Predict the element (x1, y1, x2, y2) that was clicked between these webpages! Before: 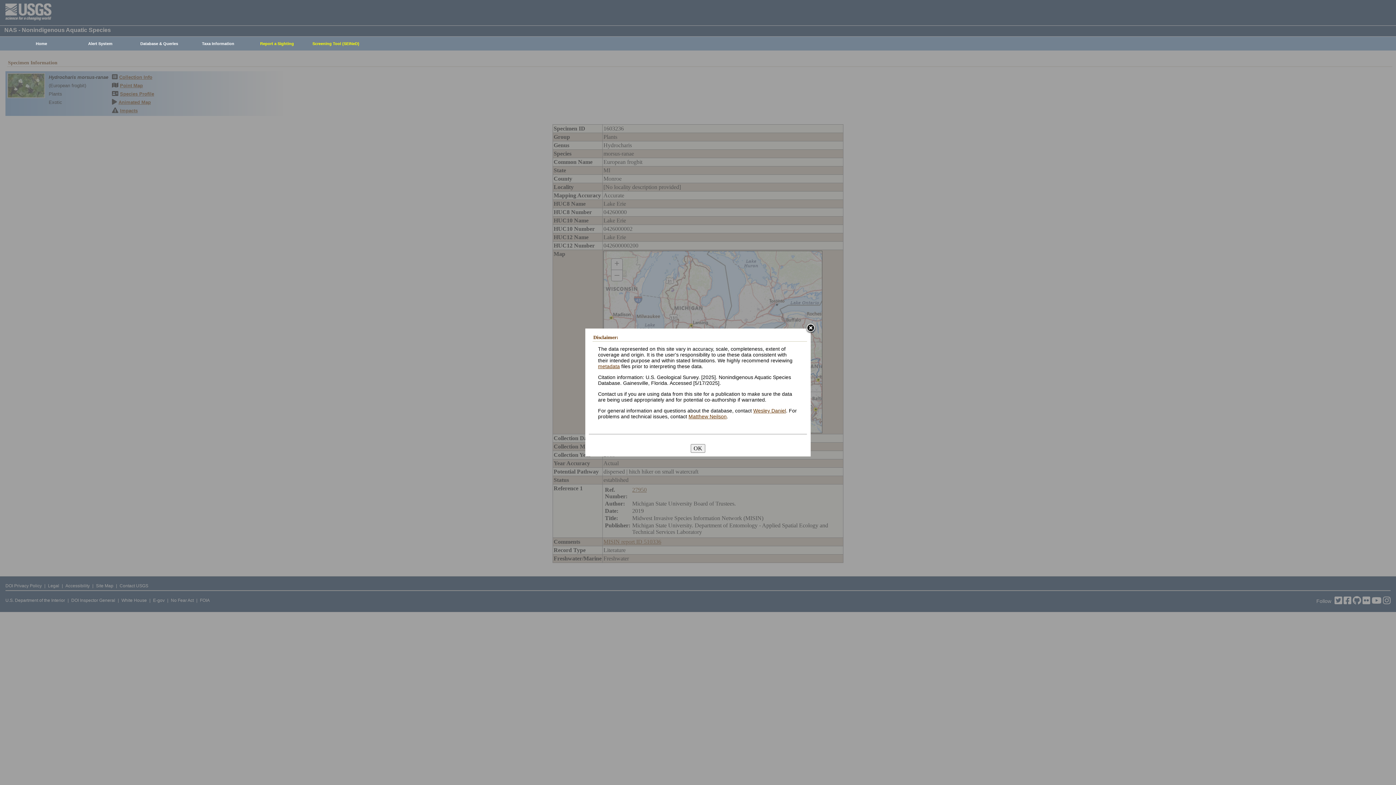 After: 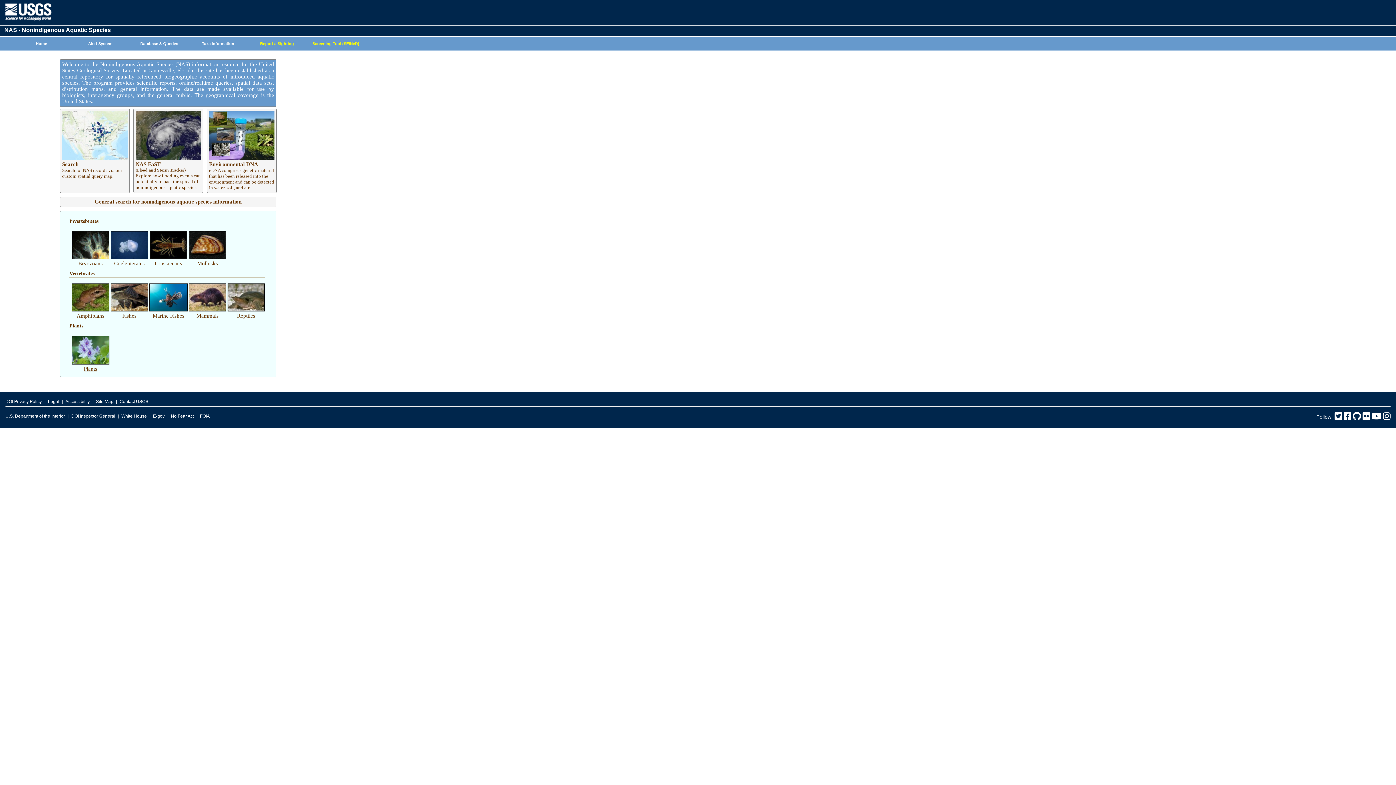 Action: label: Home bbox: (8, 37, 70, 50)